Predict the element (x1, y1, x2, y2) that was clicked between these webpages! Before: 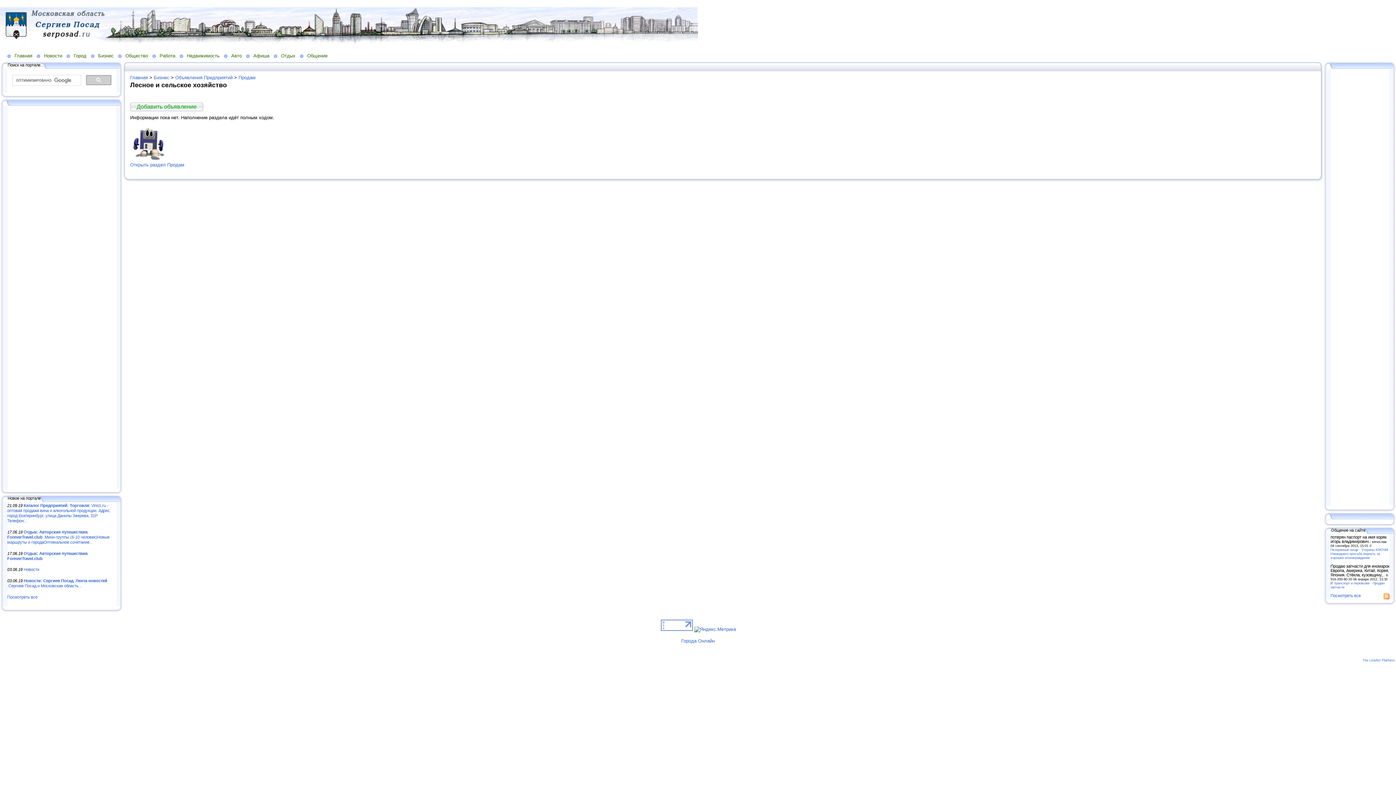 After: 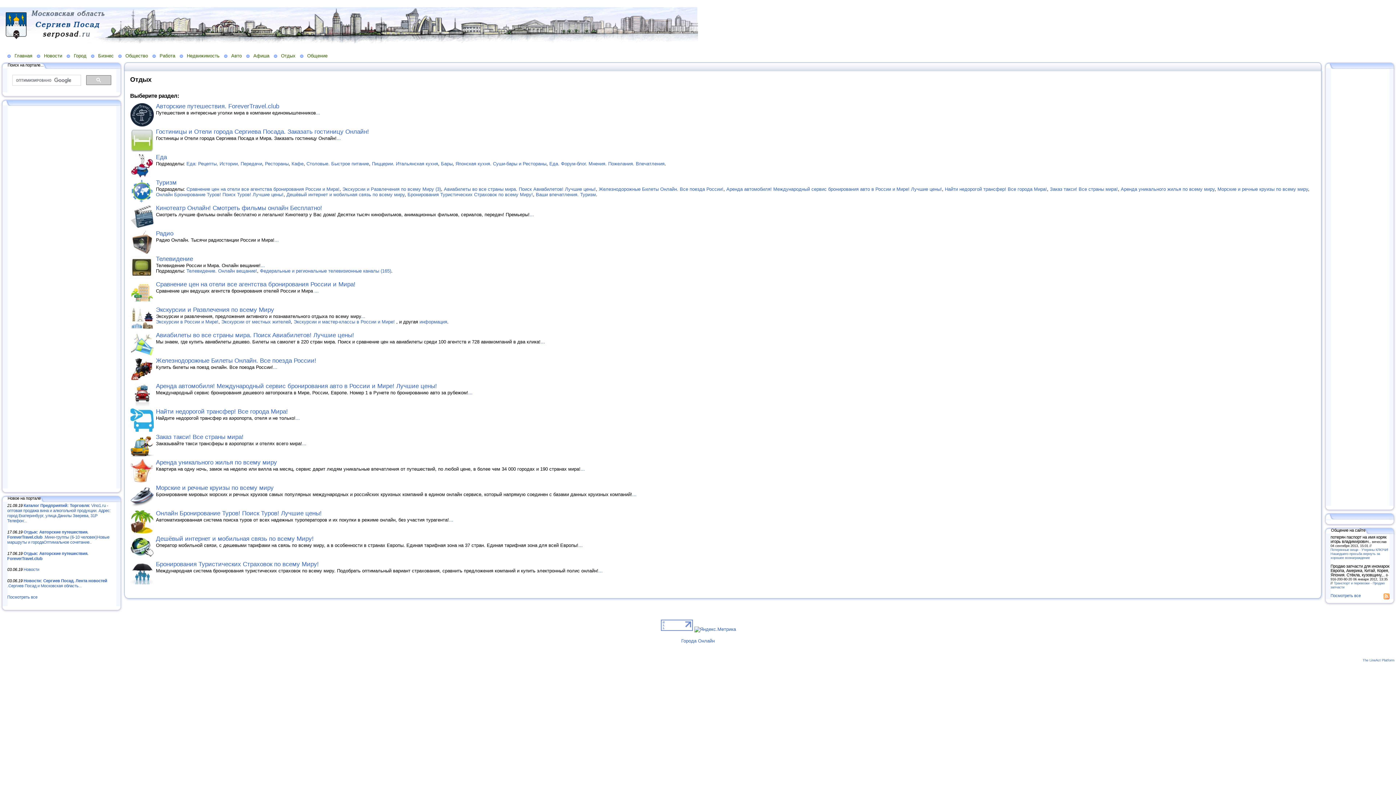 Action: bbox: (273, 52, 300, 58) label: Отдых